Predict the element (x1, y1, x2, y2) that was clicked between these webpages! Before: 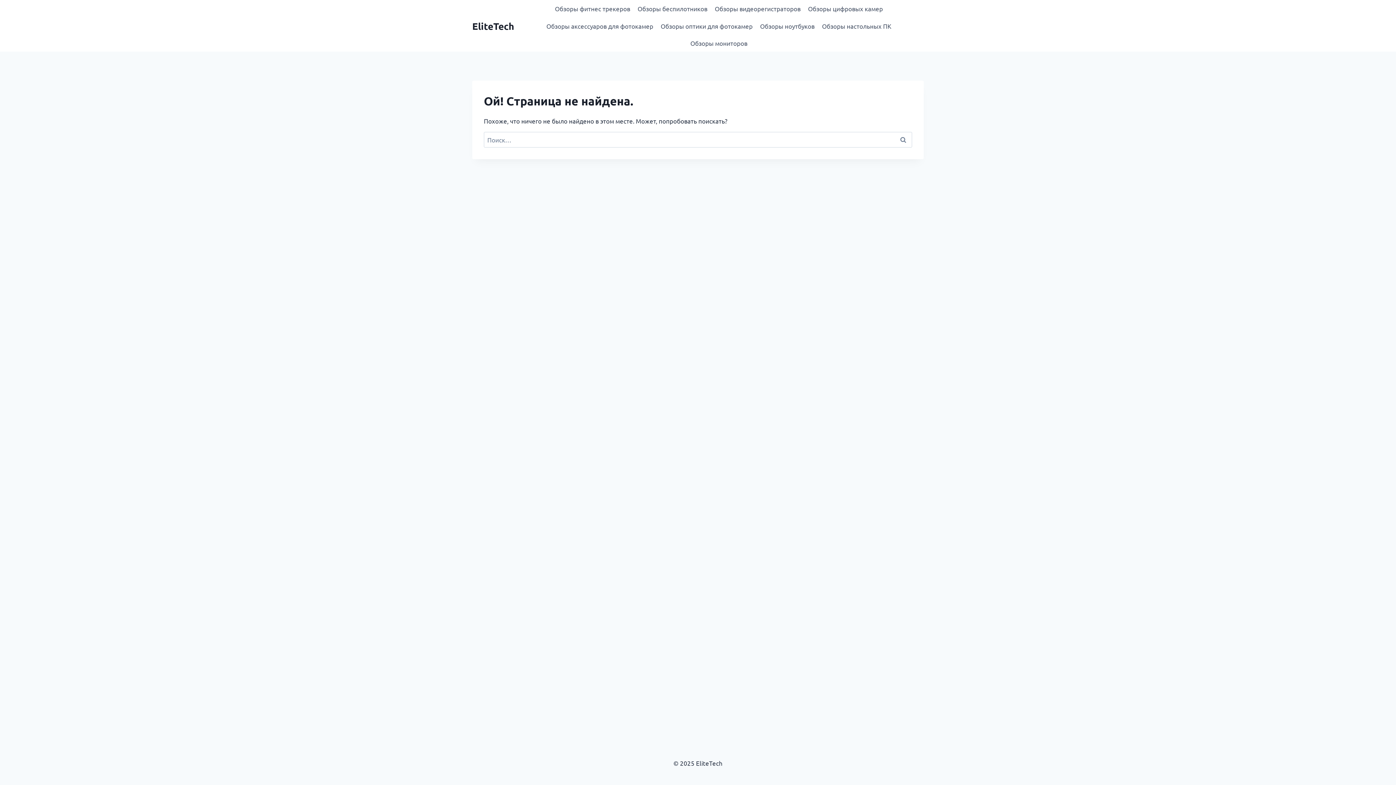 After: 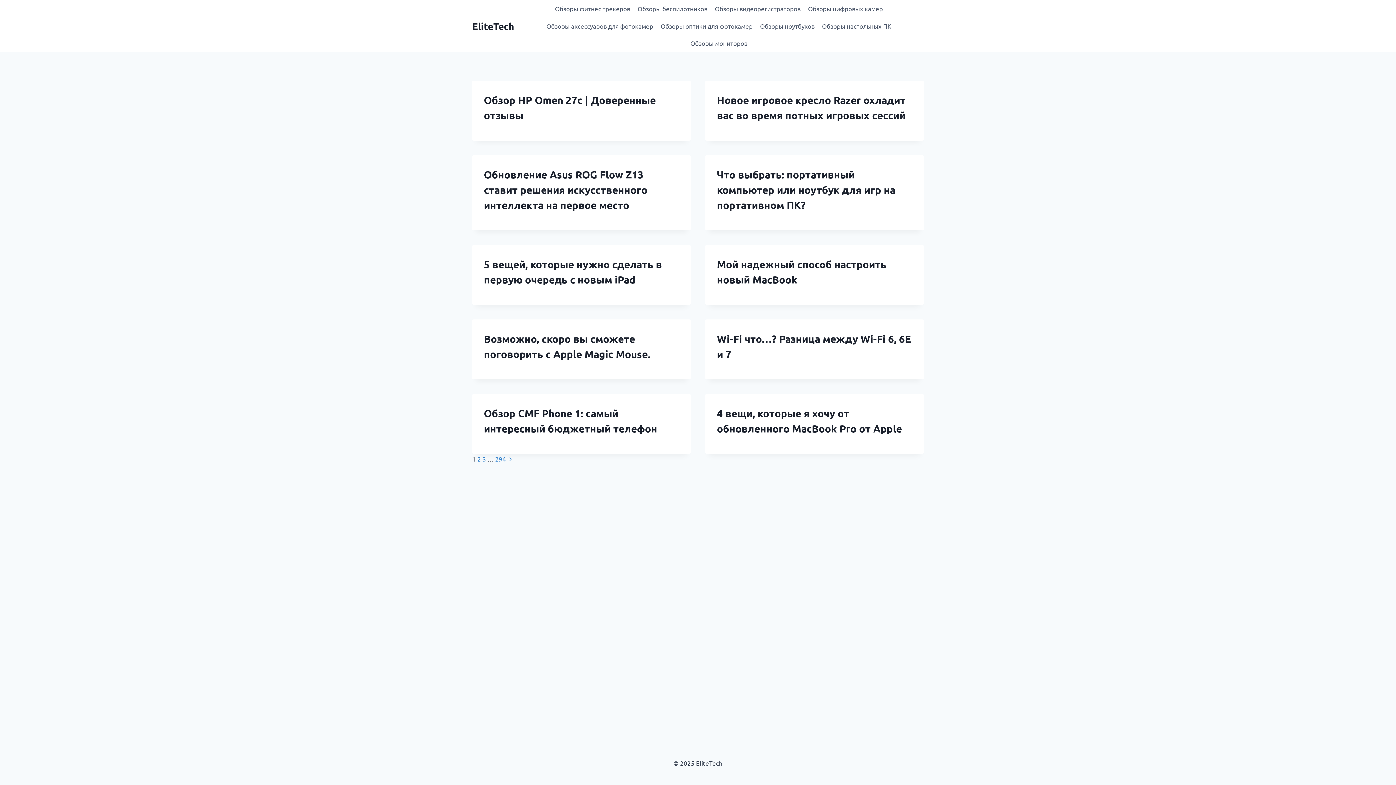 Action: label: EliteTech bbox: (472, 20, 514, 31)